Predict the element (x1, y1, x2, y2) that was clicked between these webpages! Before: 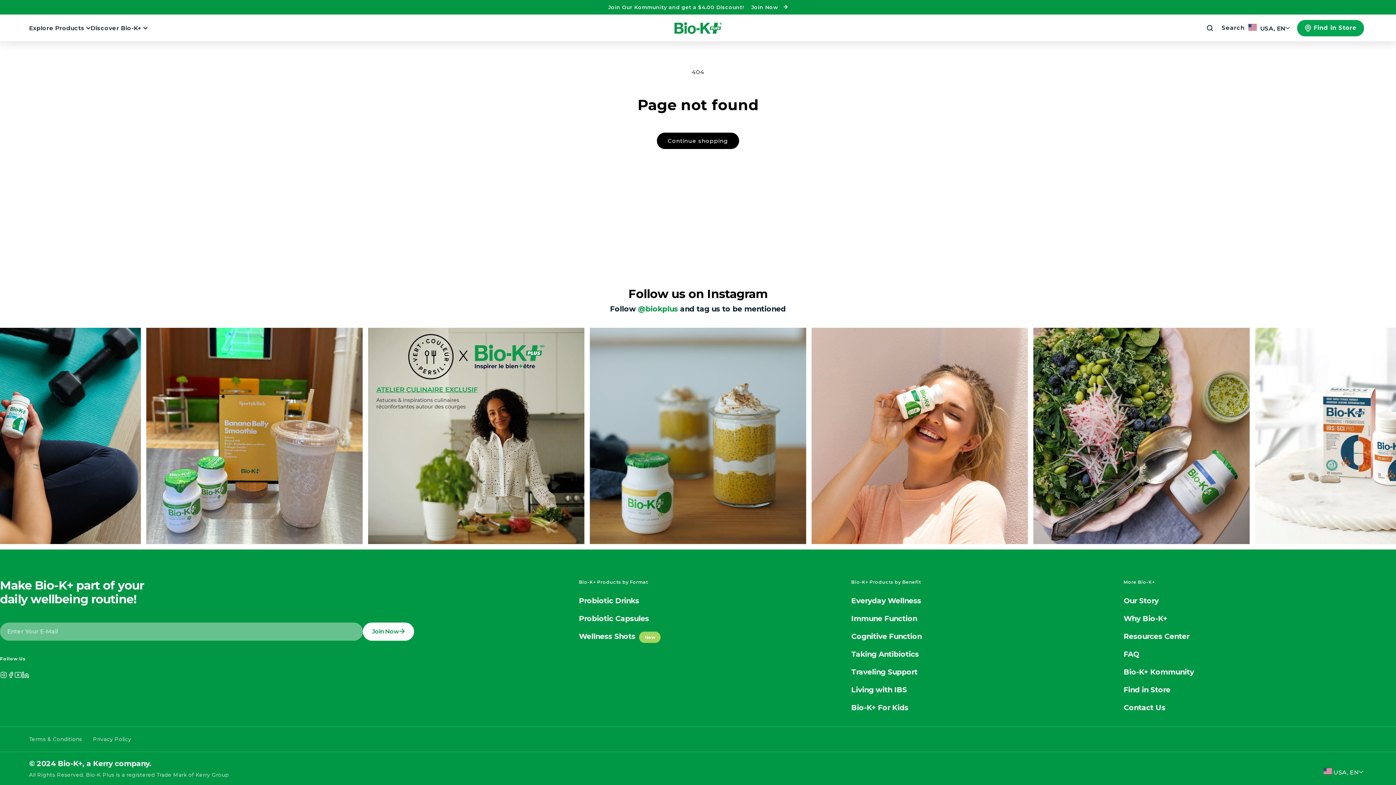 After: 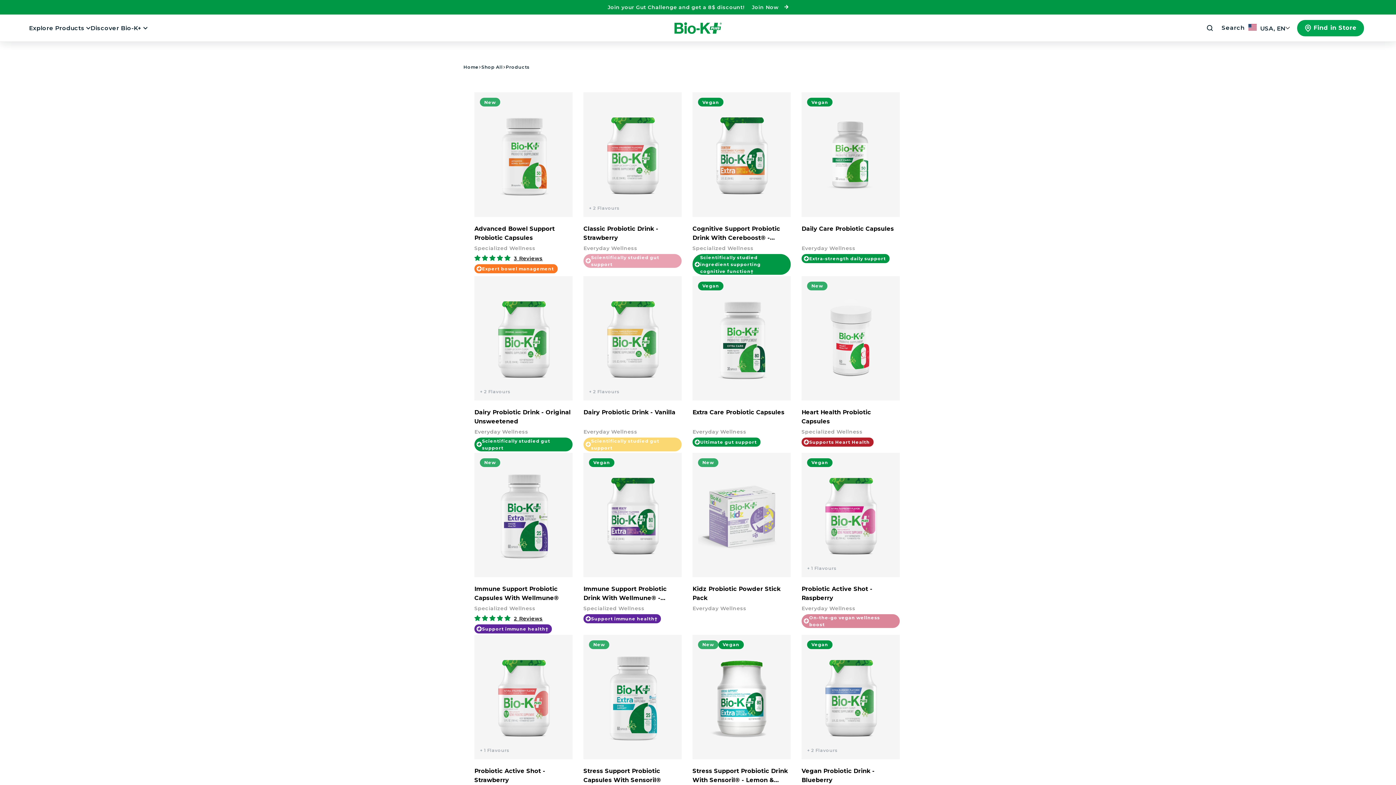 Action: bbox: (657, 132, 739, 149) label: Continue shopping